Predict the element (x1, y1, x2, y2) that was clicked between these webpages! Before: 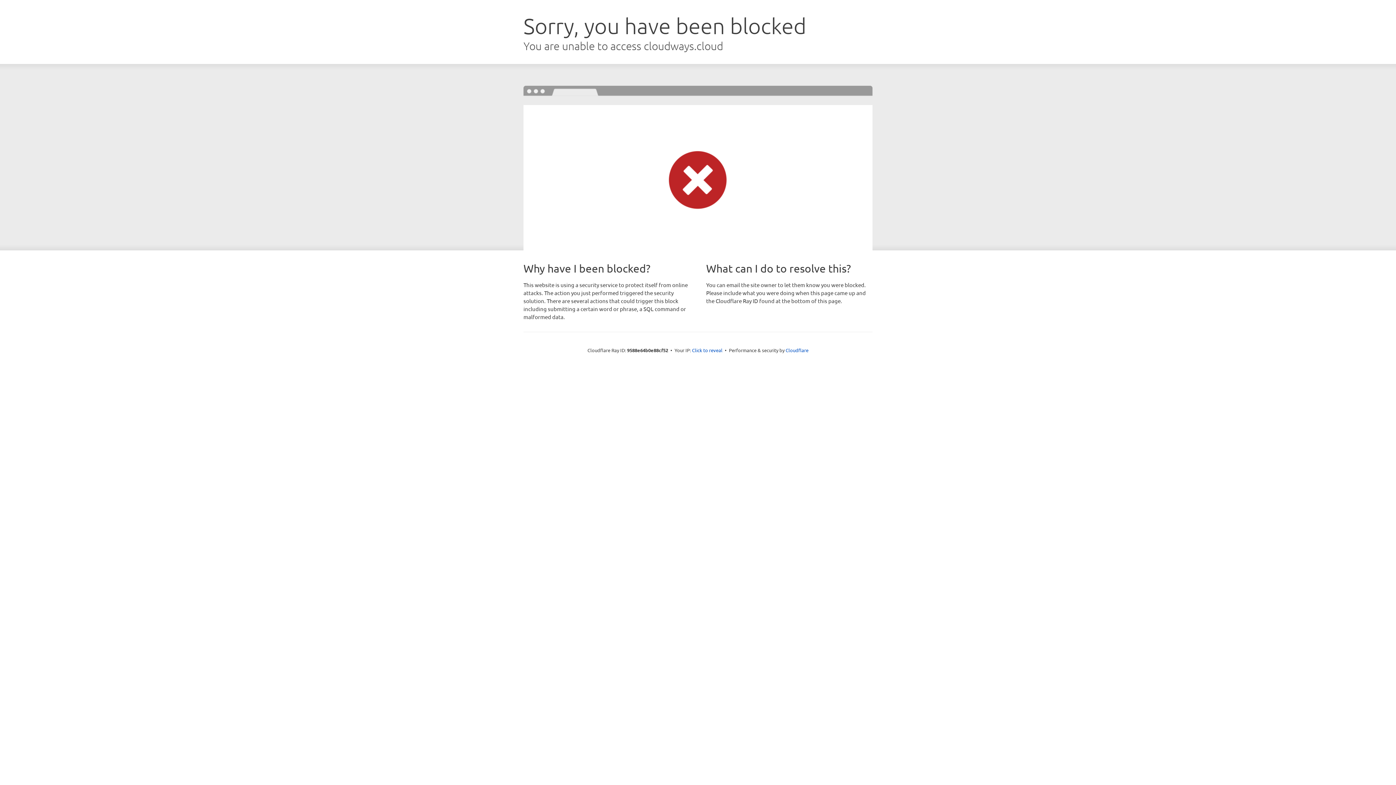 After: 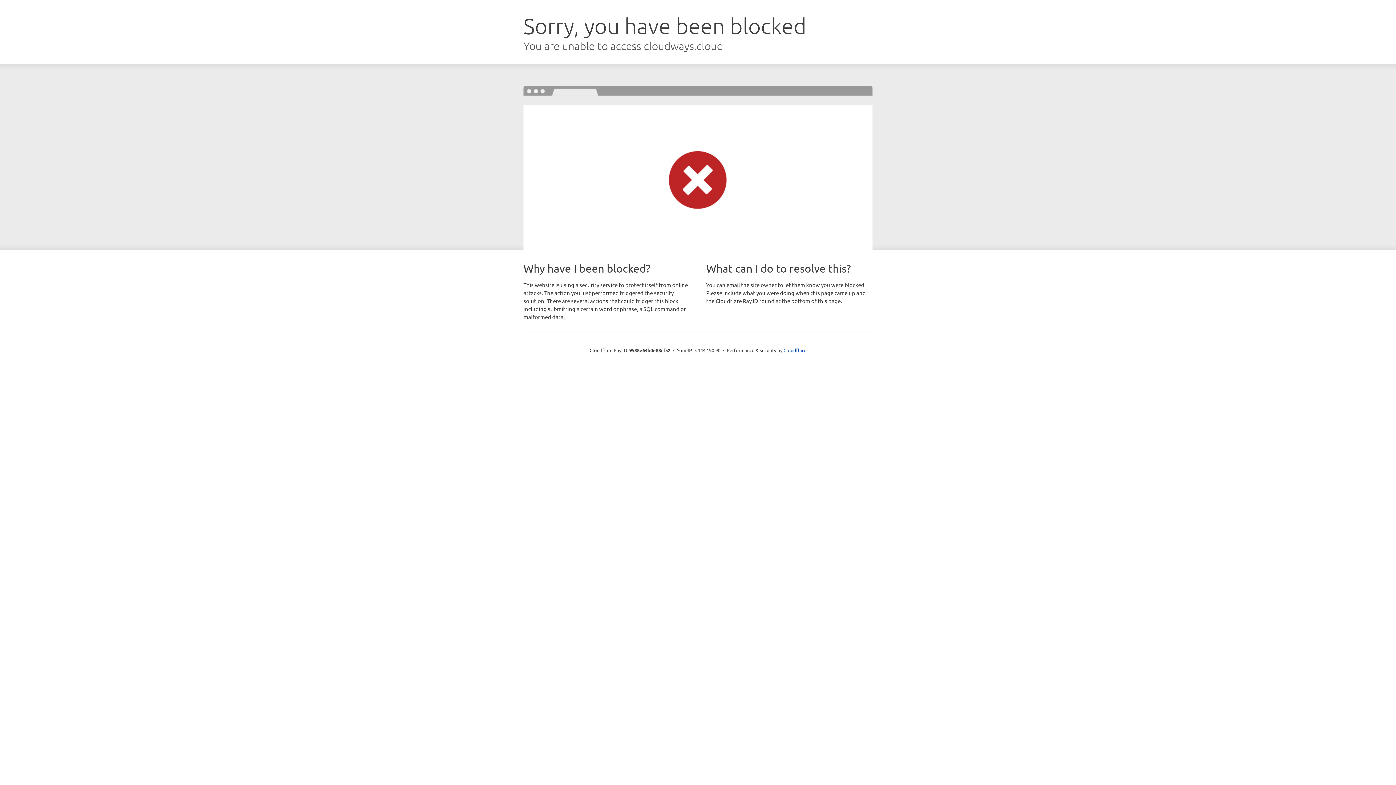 Action: label: Click to reveal bbox: (692, 346, 722, 353)